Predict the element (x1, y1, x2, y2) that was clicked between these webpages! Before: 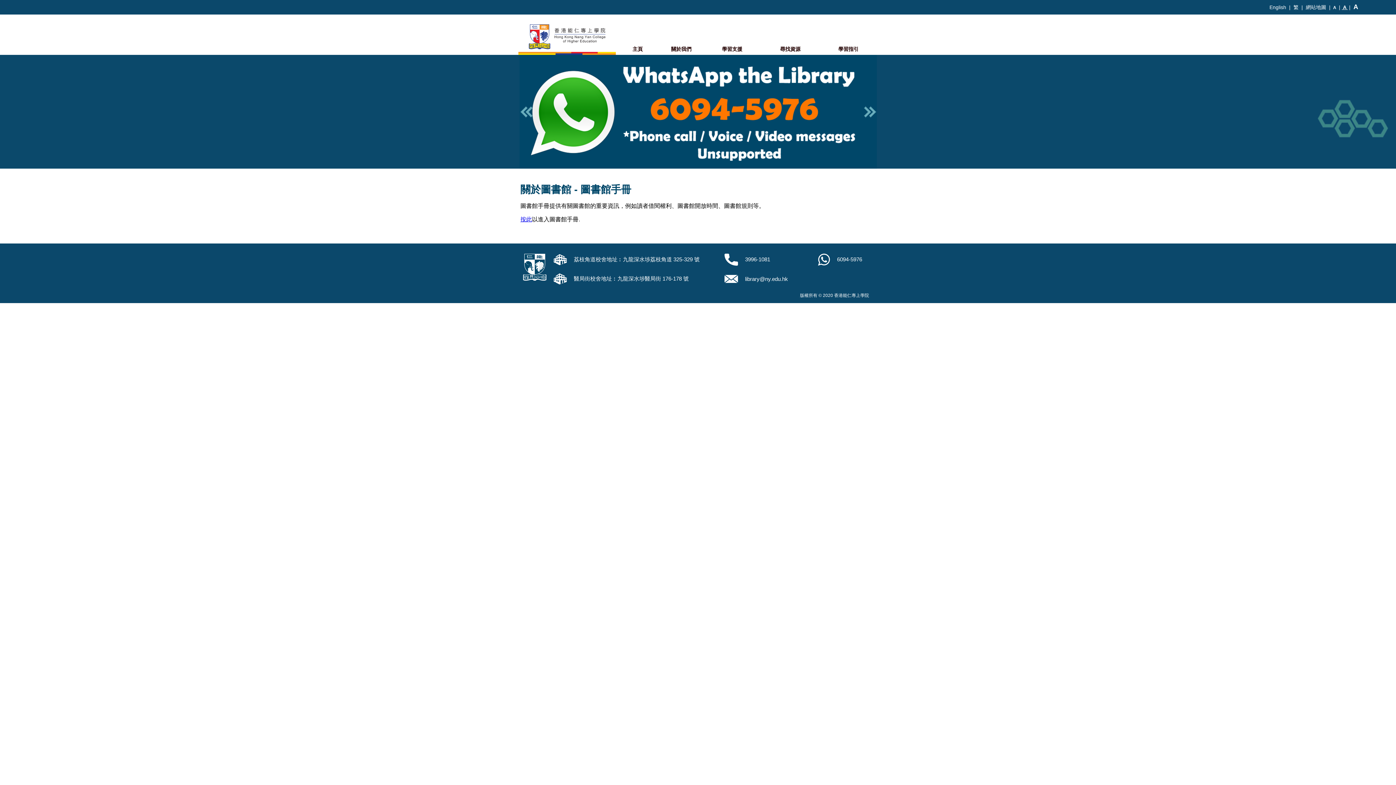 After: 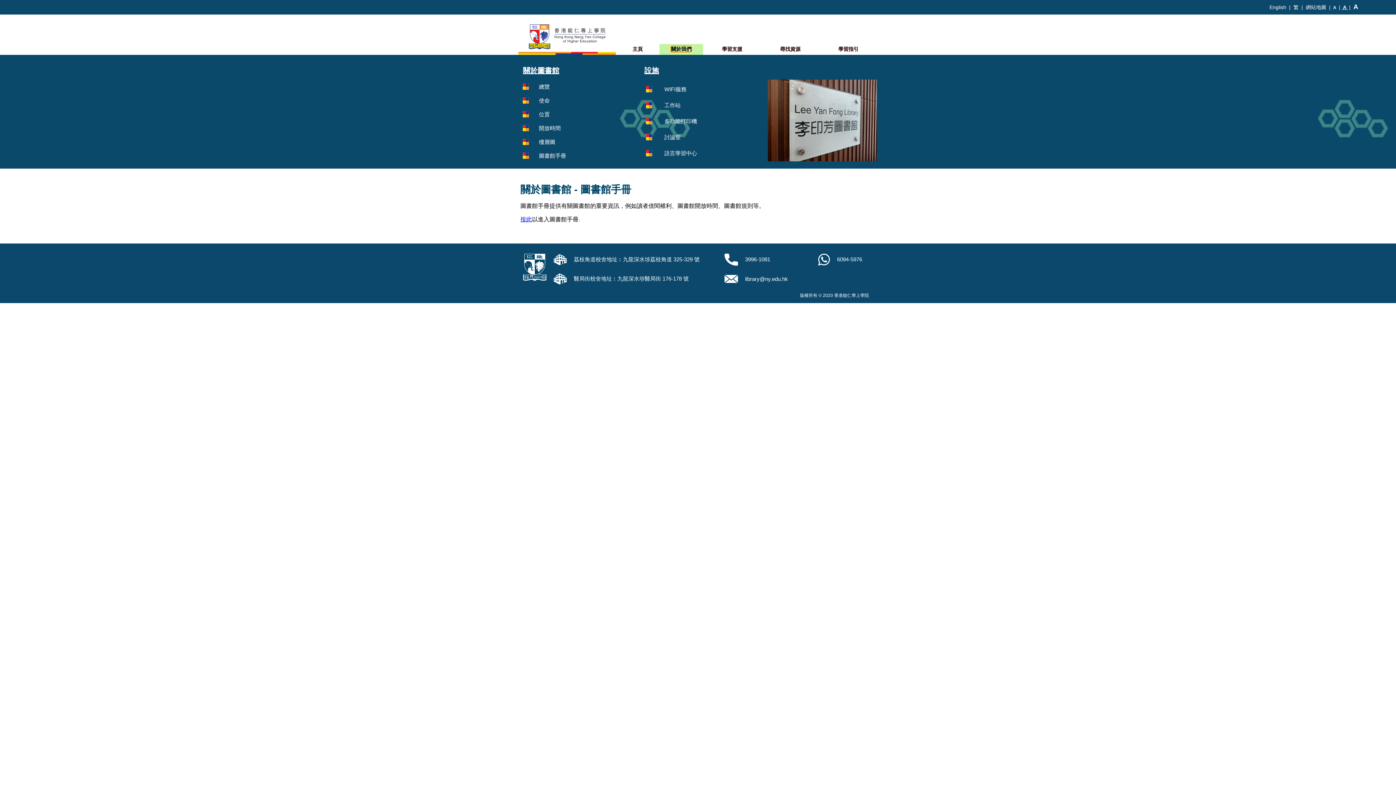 Action: label: 關於我們 bbox: (671, 46, 691, 52)